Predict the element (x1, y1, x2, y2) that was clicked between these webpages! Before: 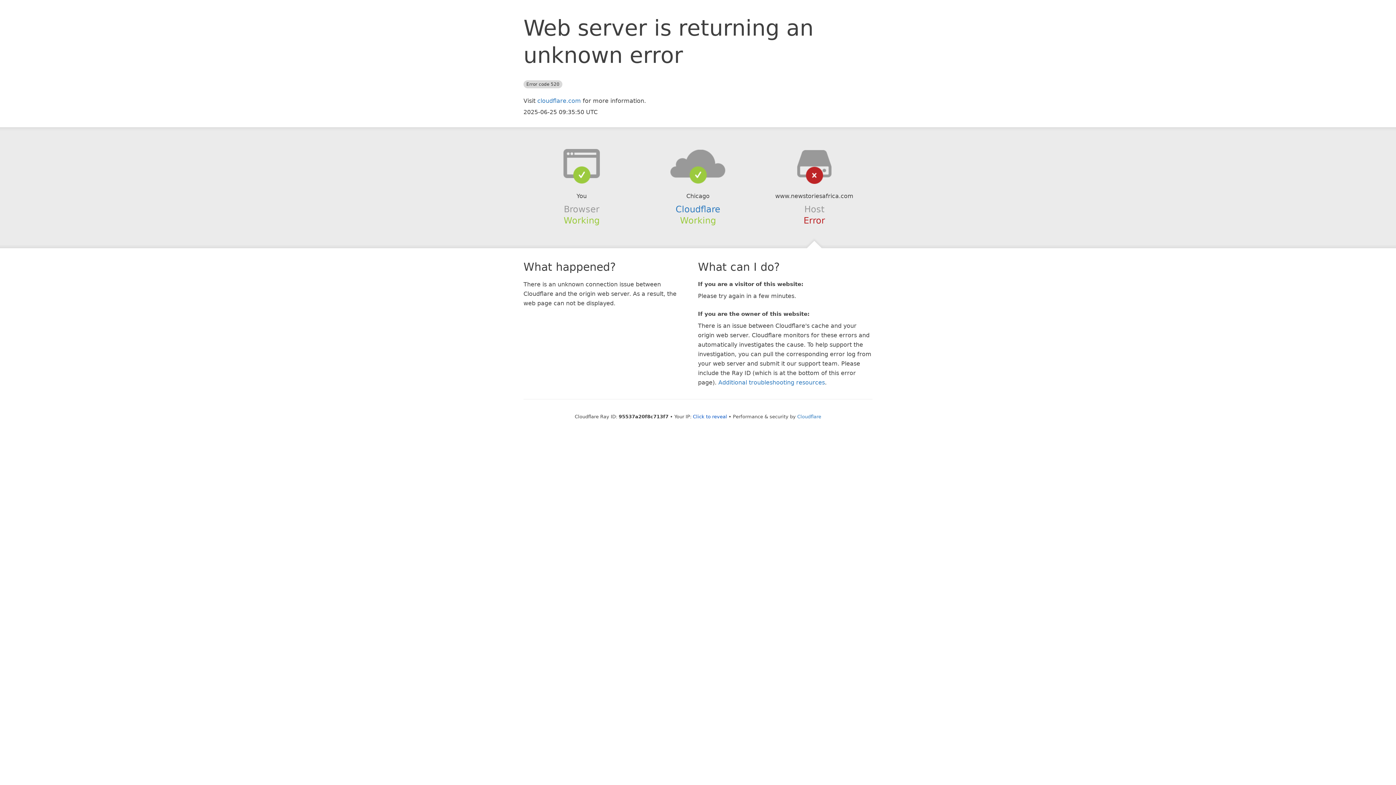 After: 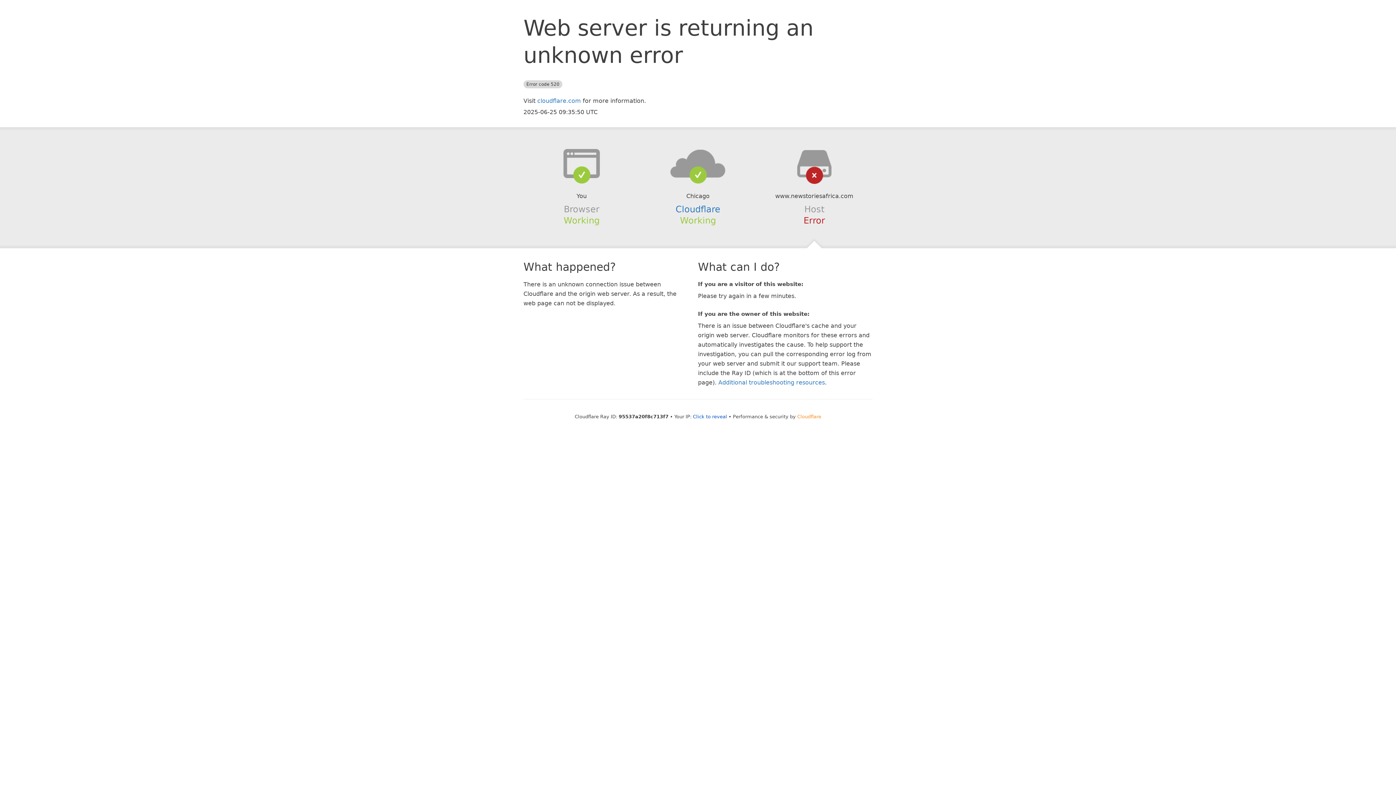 Action: bbox: (797, 414, 821, 419) label: Cloudflare